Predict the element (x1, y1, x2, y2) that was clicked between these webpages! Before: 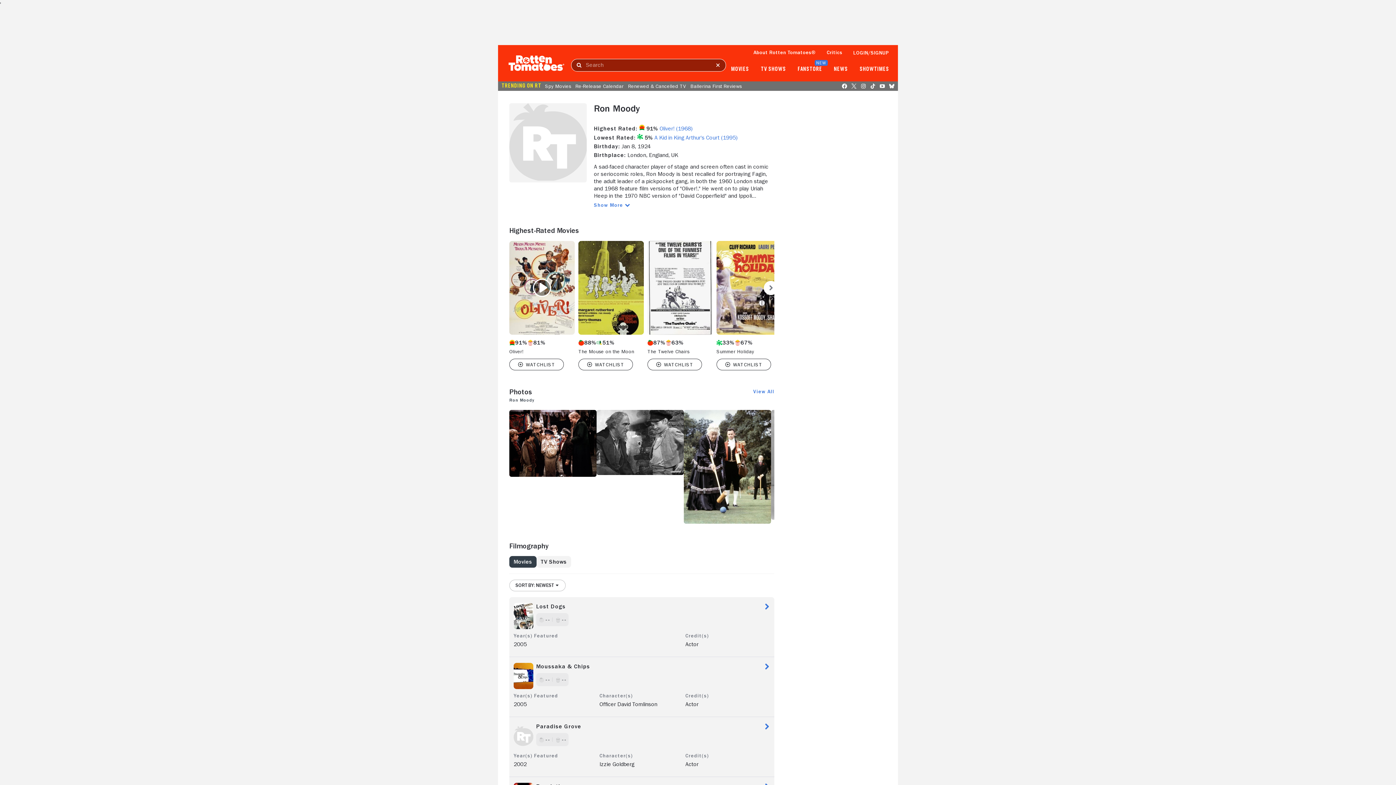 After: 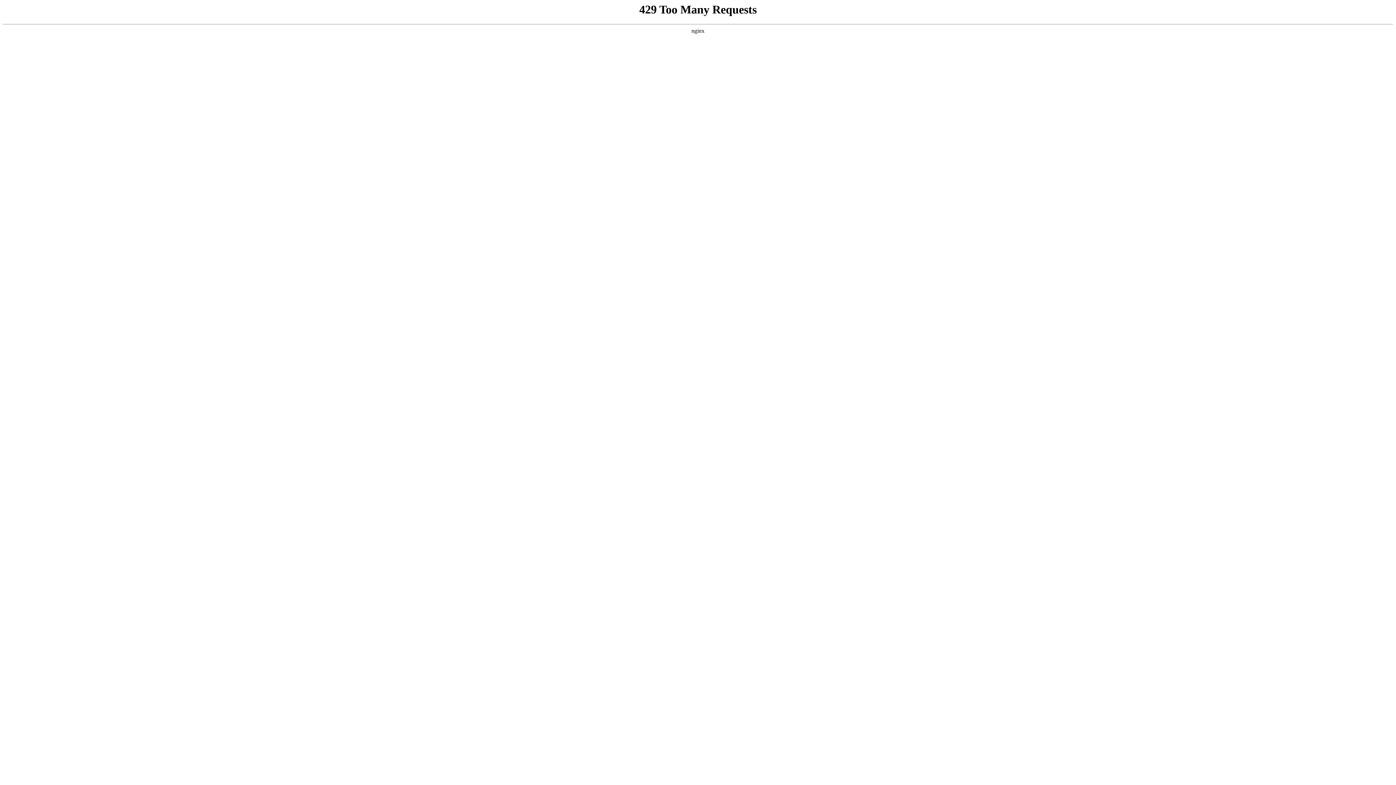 Action: label: Re-Release Calendar bbox: (573, 83, 625, 88)